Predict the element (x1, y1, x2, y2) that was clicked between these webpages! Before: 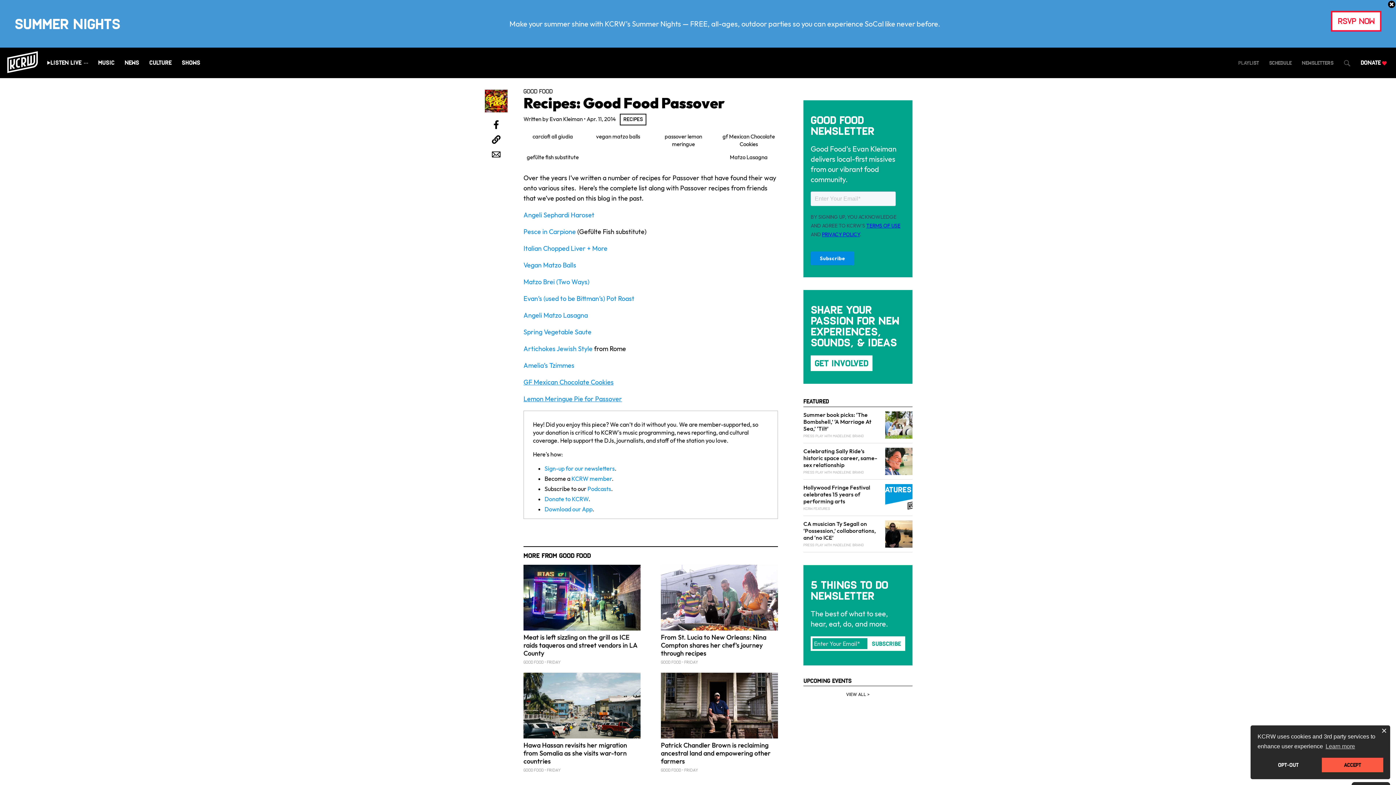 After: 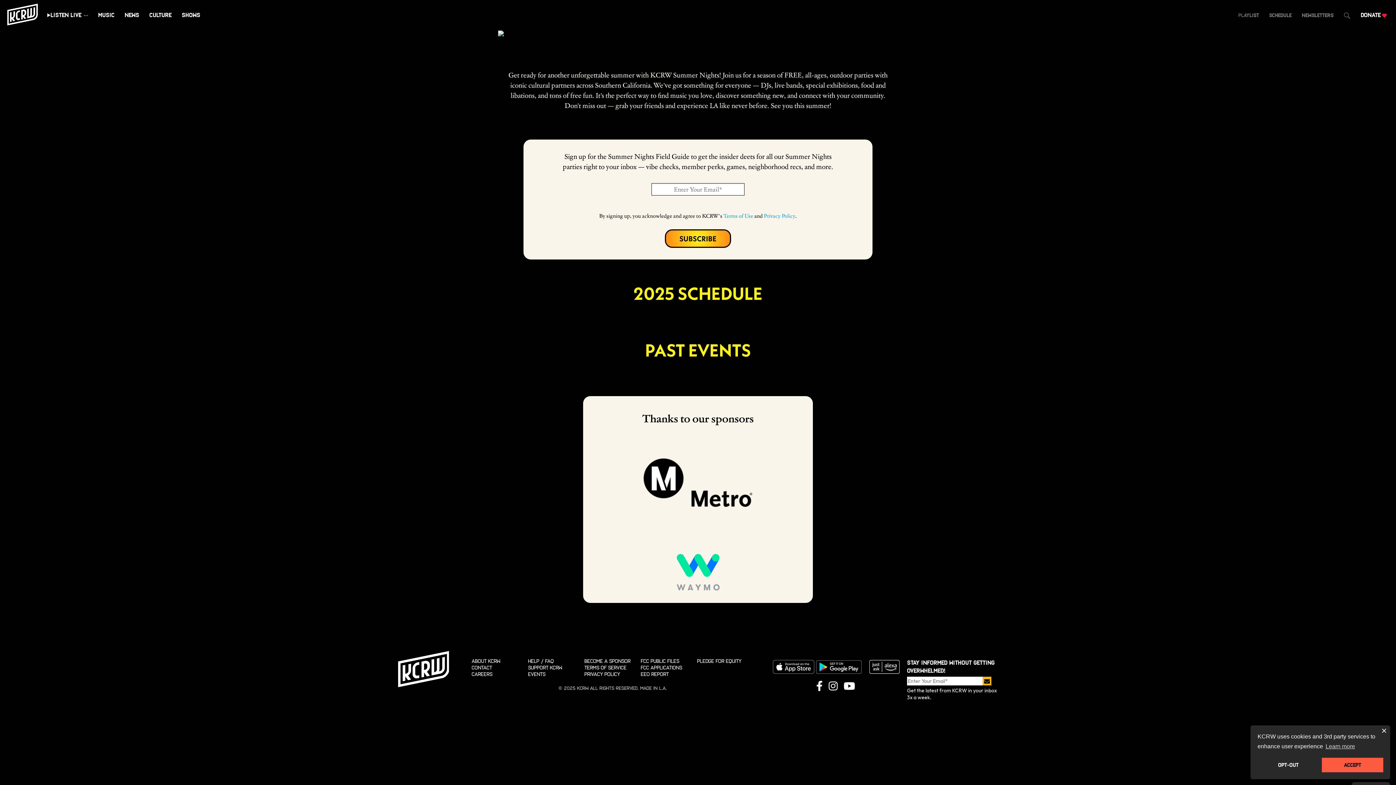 Action: bbox: (1331, 10, 1381, 31) label: rsvp now